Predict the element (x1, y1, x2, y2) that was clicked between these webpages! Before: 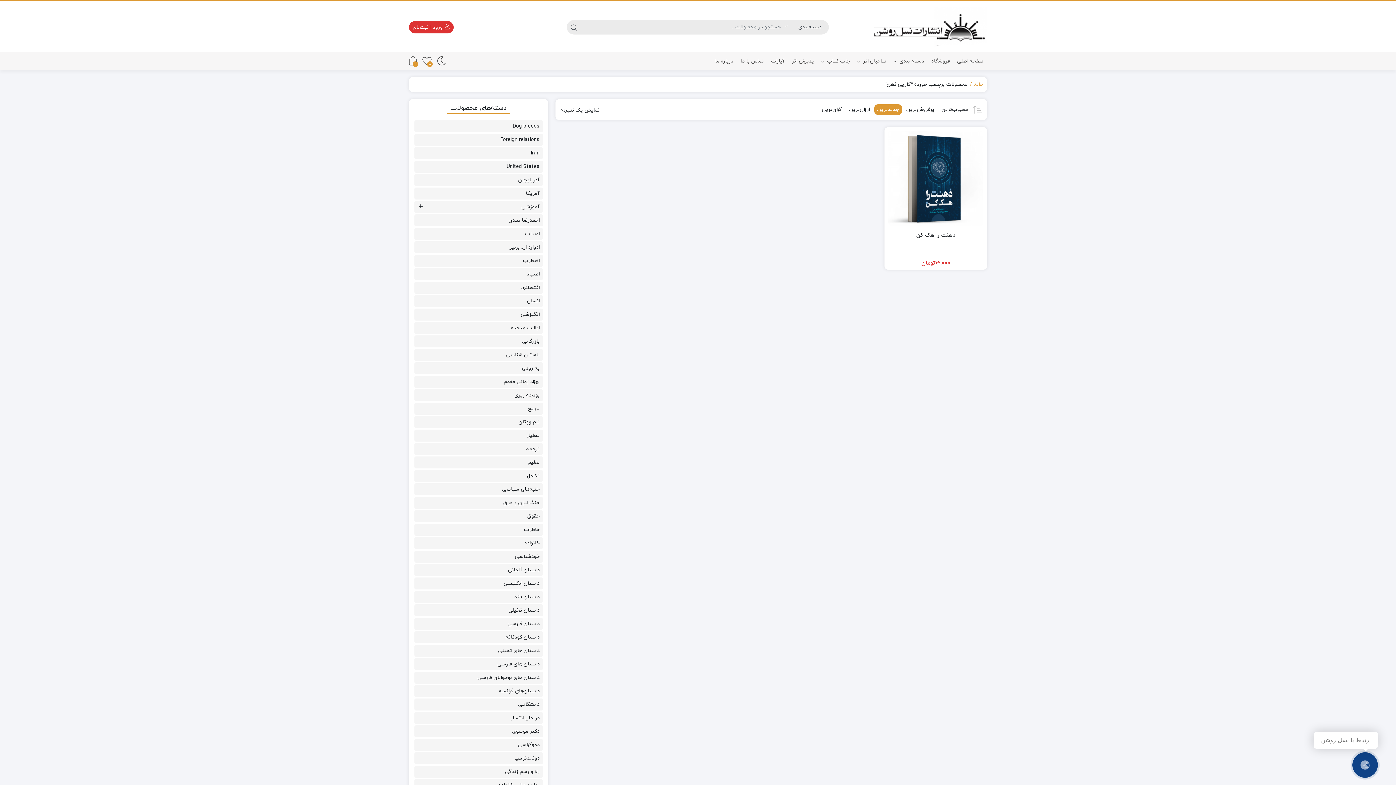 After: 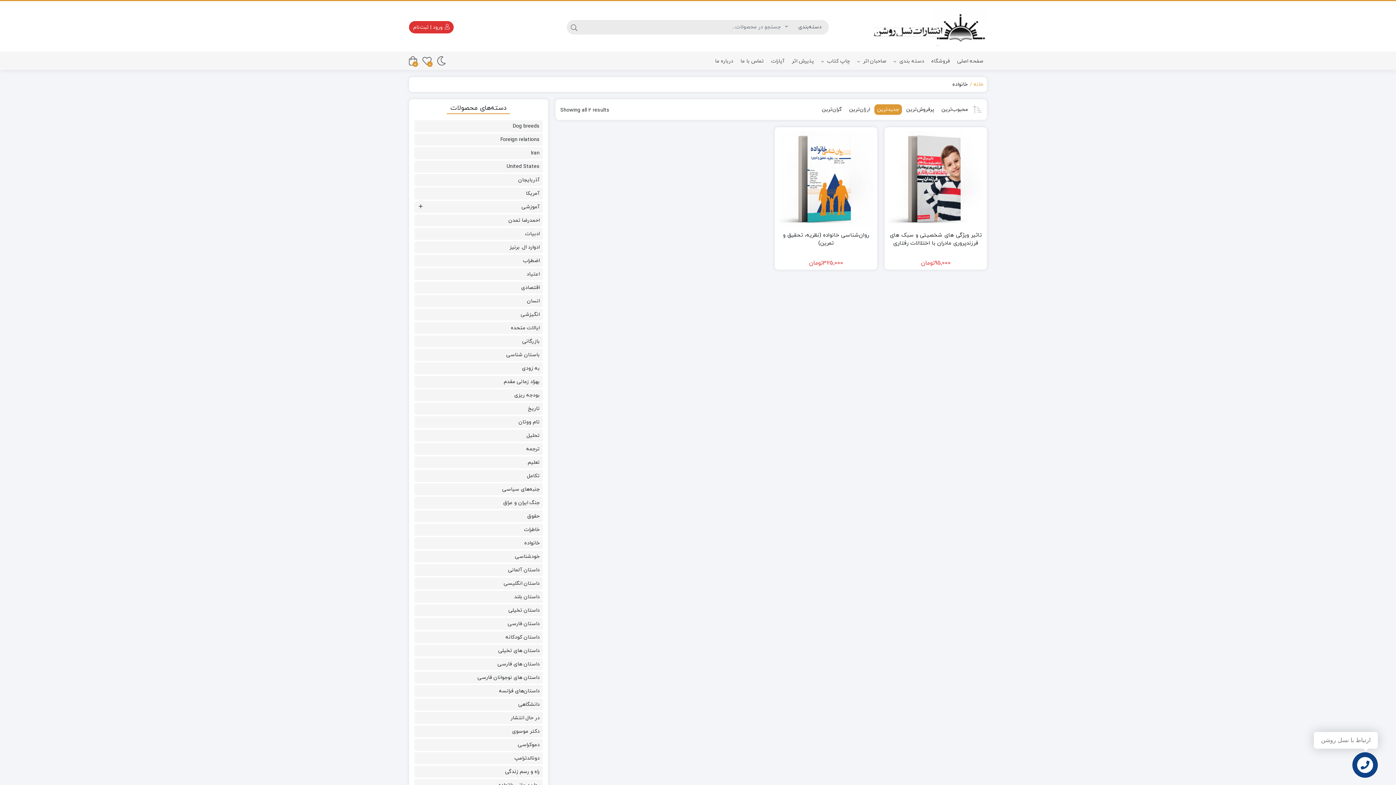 Action: label: خانواده bbox: (524, 539, 539, 547)